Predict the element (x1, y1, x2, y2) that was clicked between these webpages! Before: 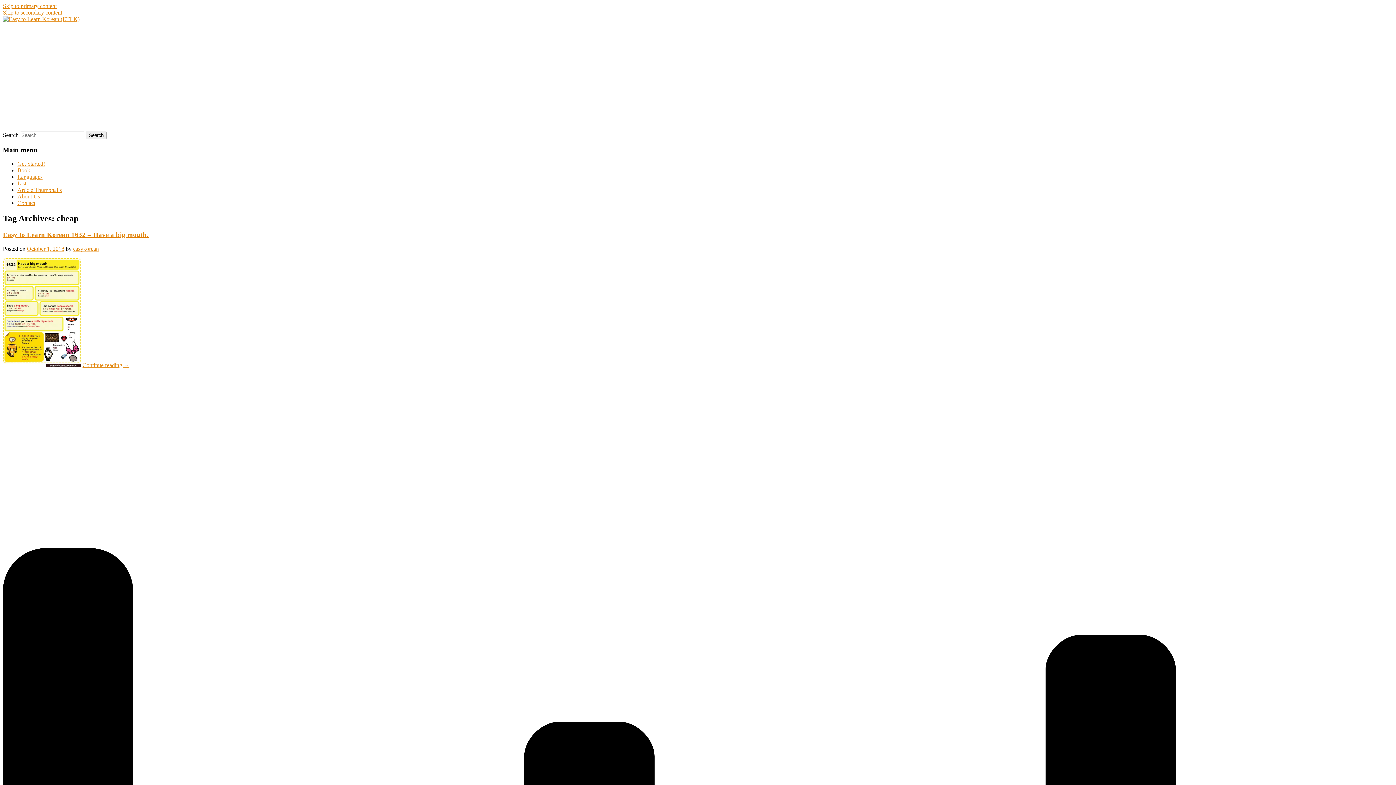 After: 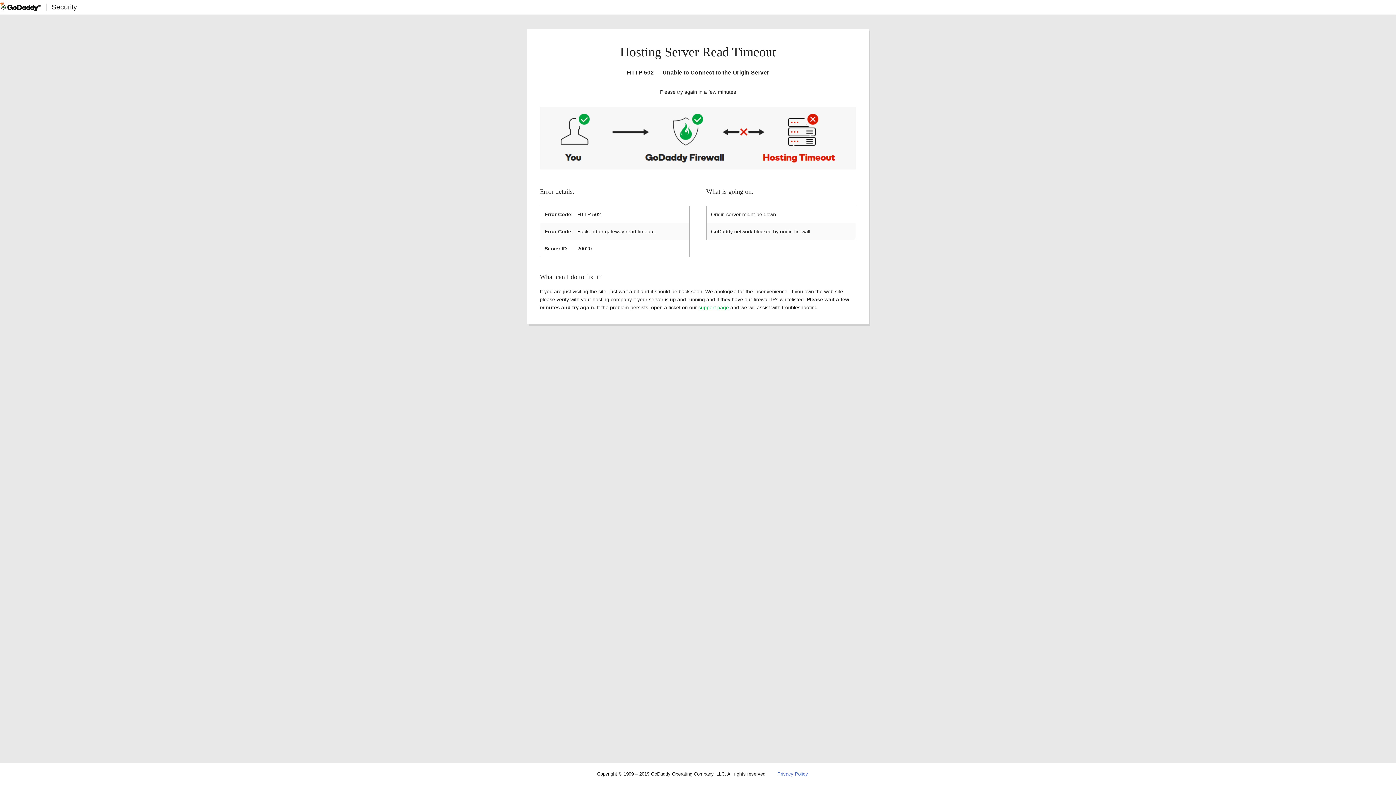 Action: label: October 1, 2018 bbox: (26, 245, 64, 251)